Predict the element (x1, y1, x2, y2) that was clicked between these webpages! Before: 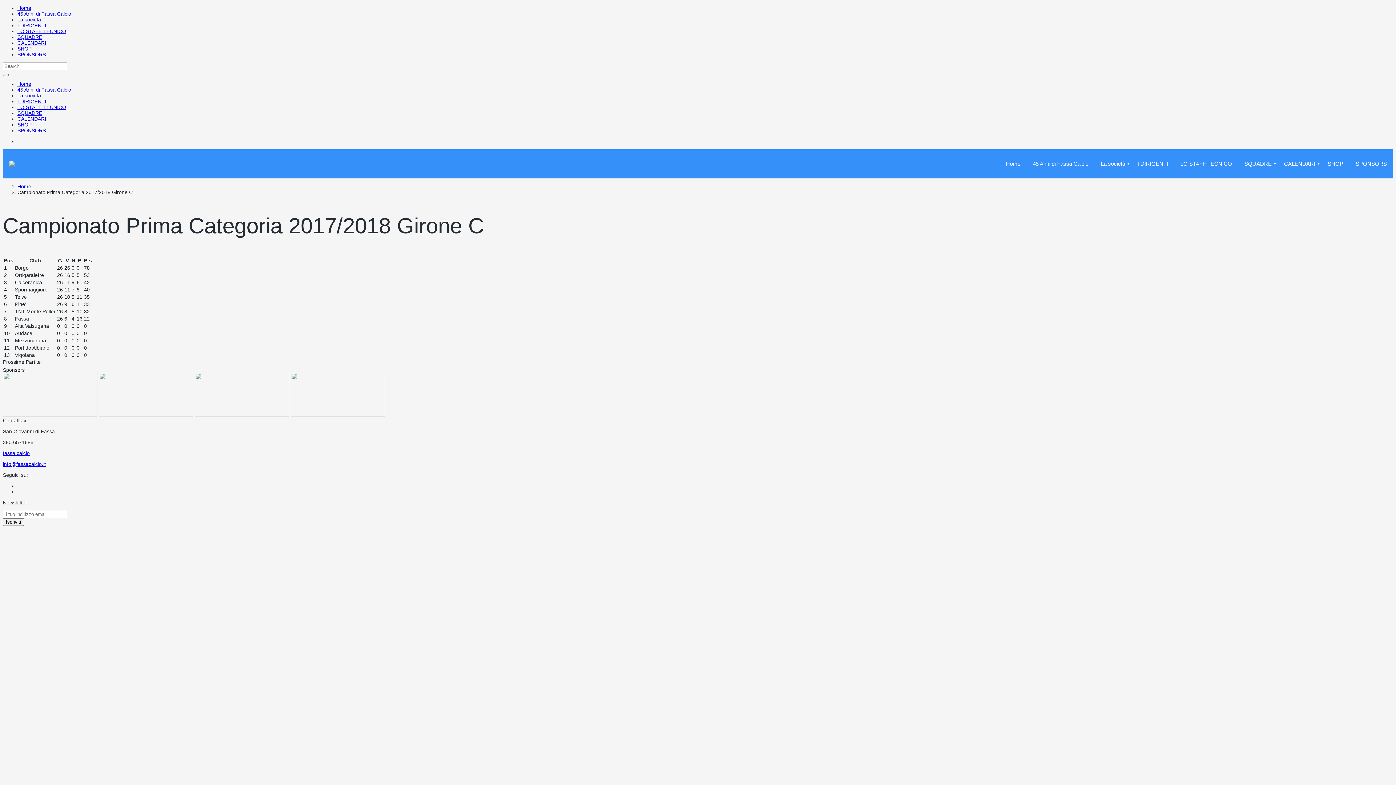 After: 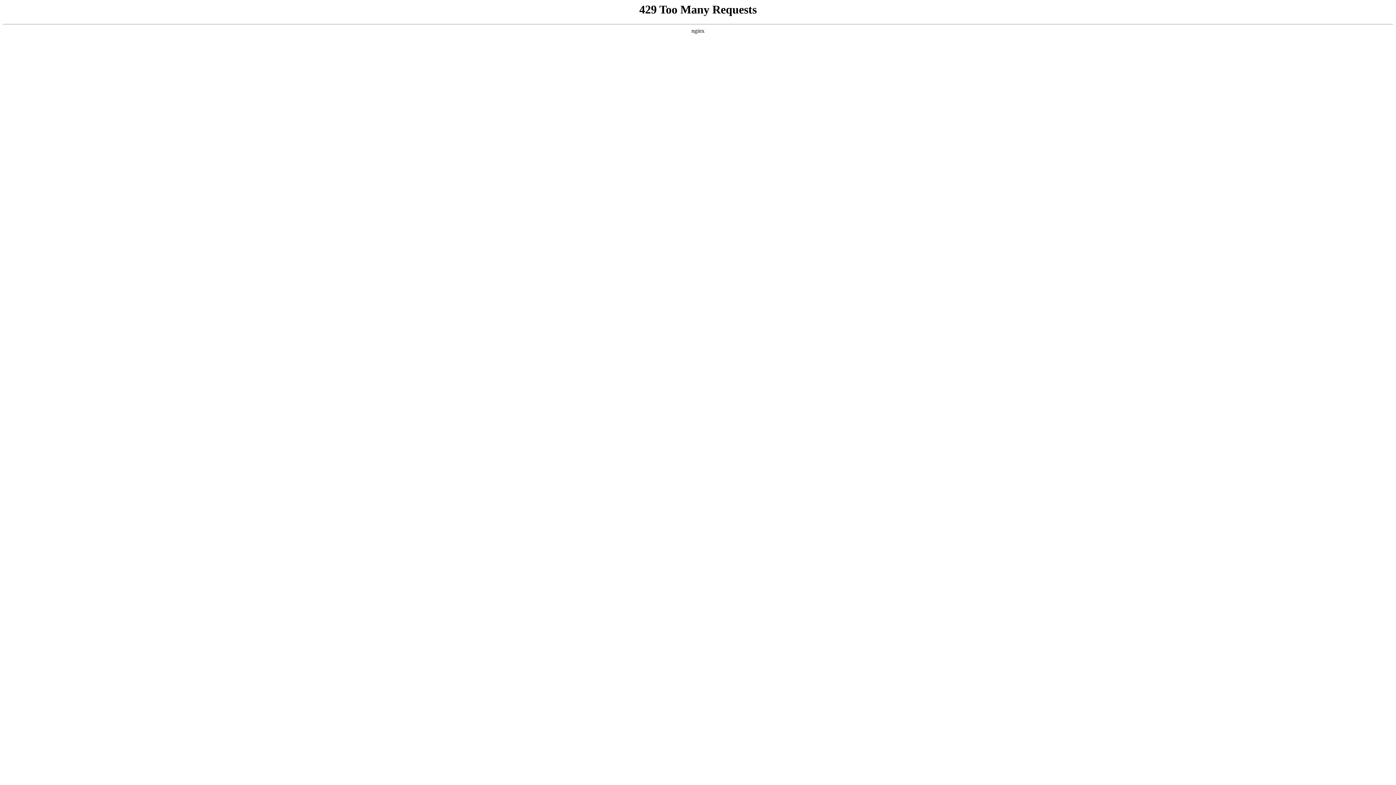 Action: label: 45 Anni di Fassa Calcio bbox: (17, 10, 71, 16)